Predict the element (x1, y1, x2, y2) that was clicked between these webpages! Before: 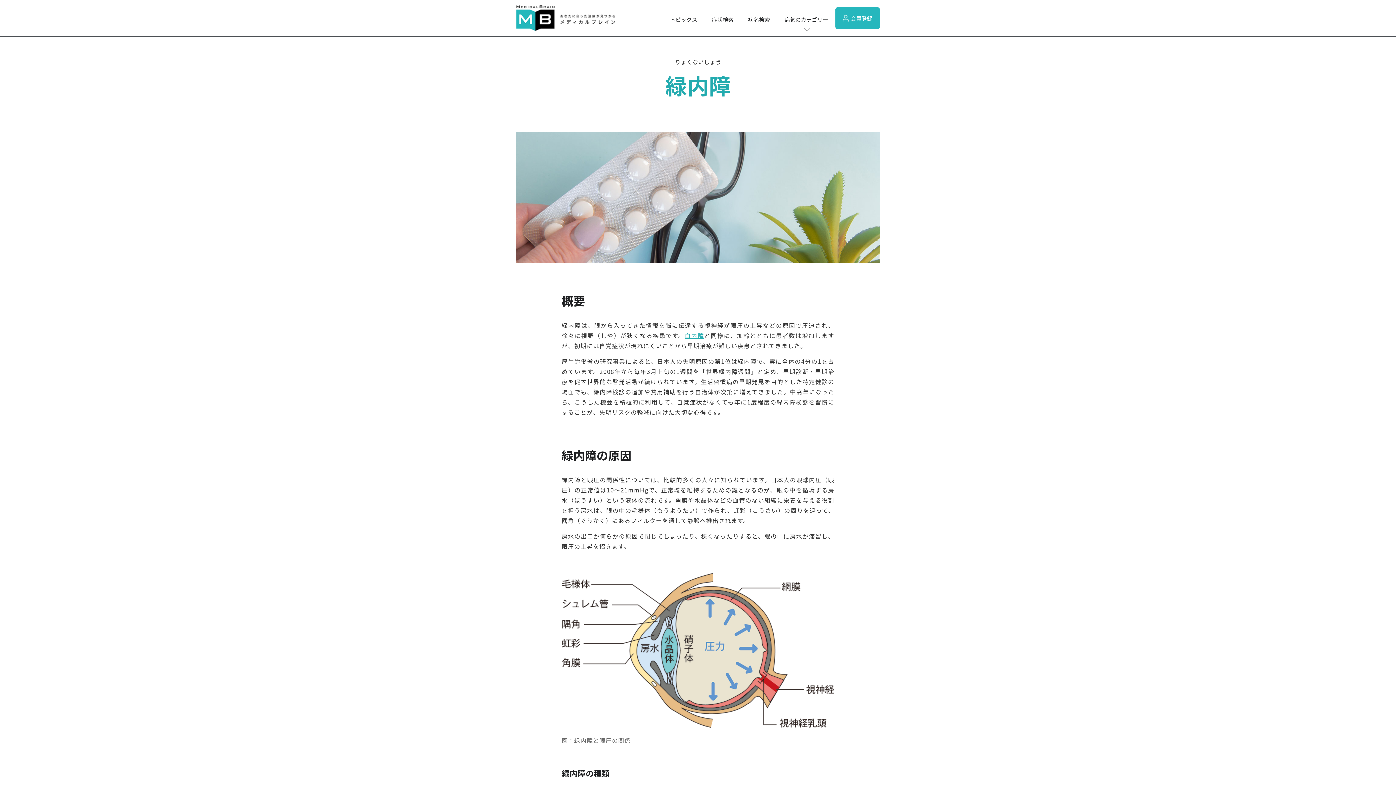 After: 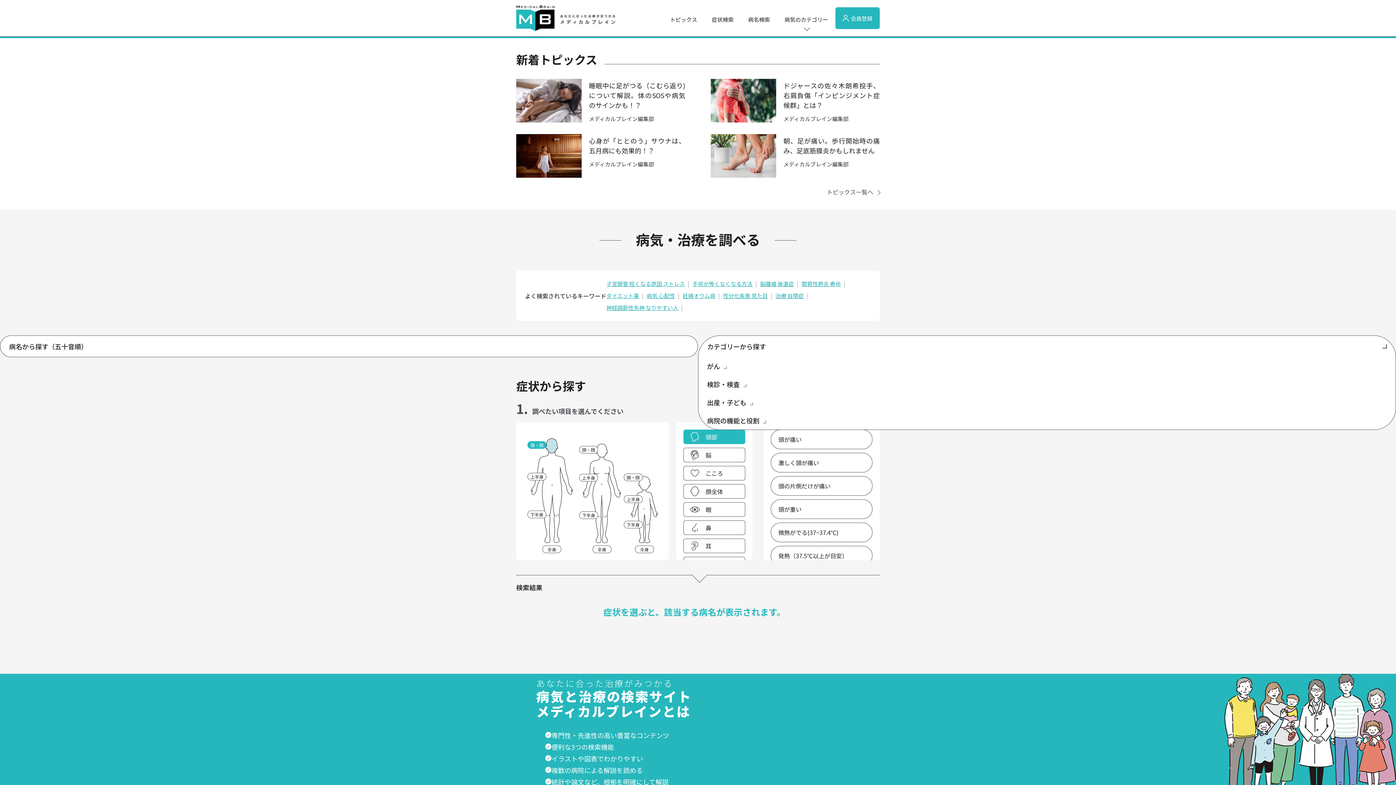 Action: bbox: (516, 24, 615, 31)